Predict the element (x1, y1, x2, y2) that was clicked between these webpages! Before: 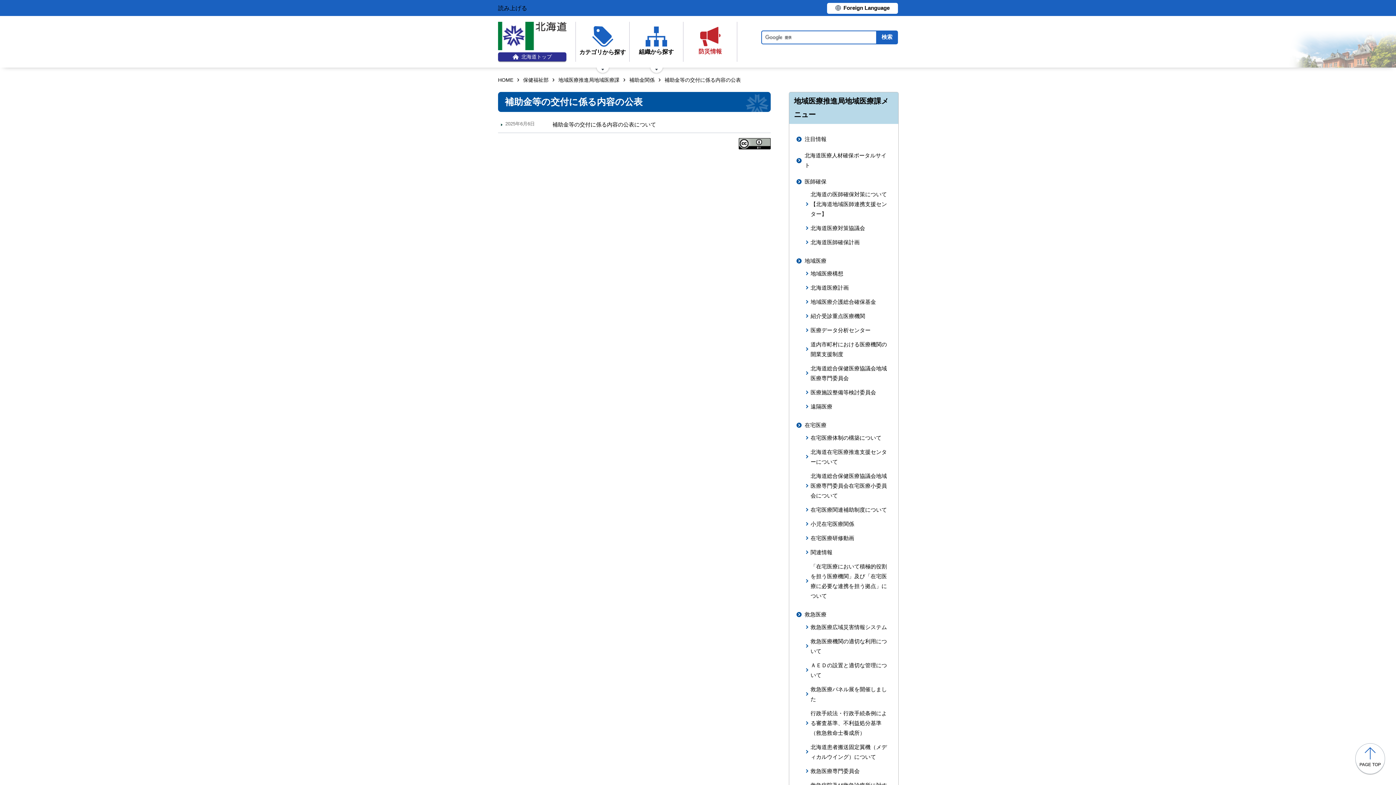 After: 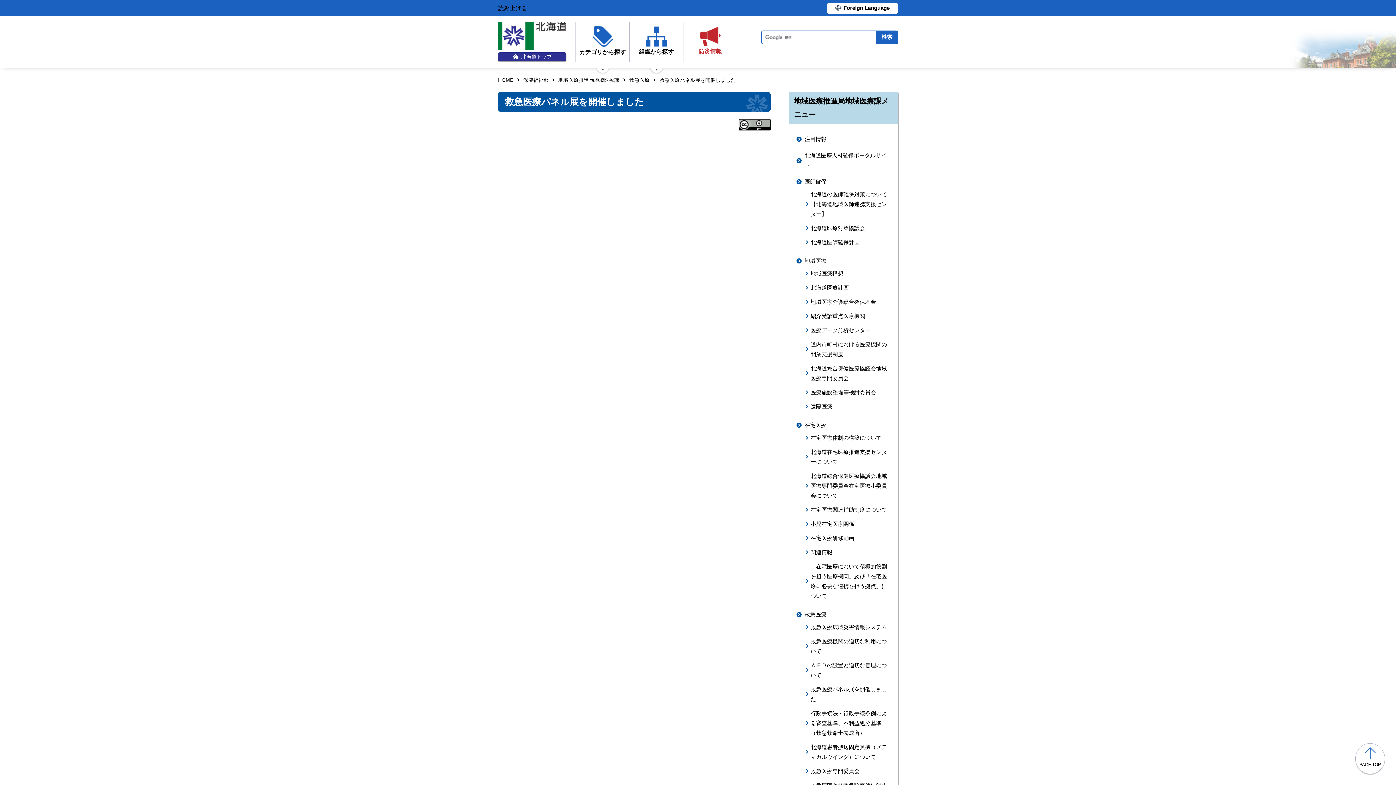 Action: label: 救急医療パネル展を開催しました bbox: (804, 684, 891, 704)